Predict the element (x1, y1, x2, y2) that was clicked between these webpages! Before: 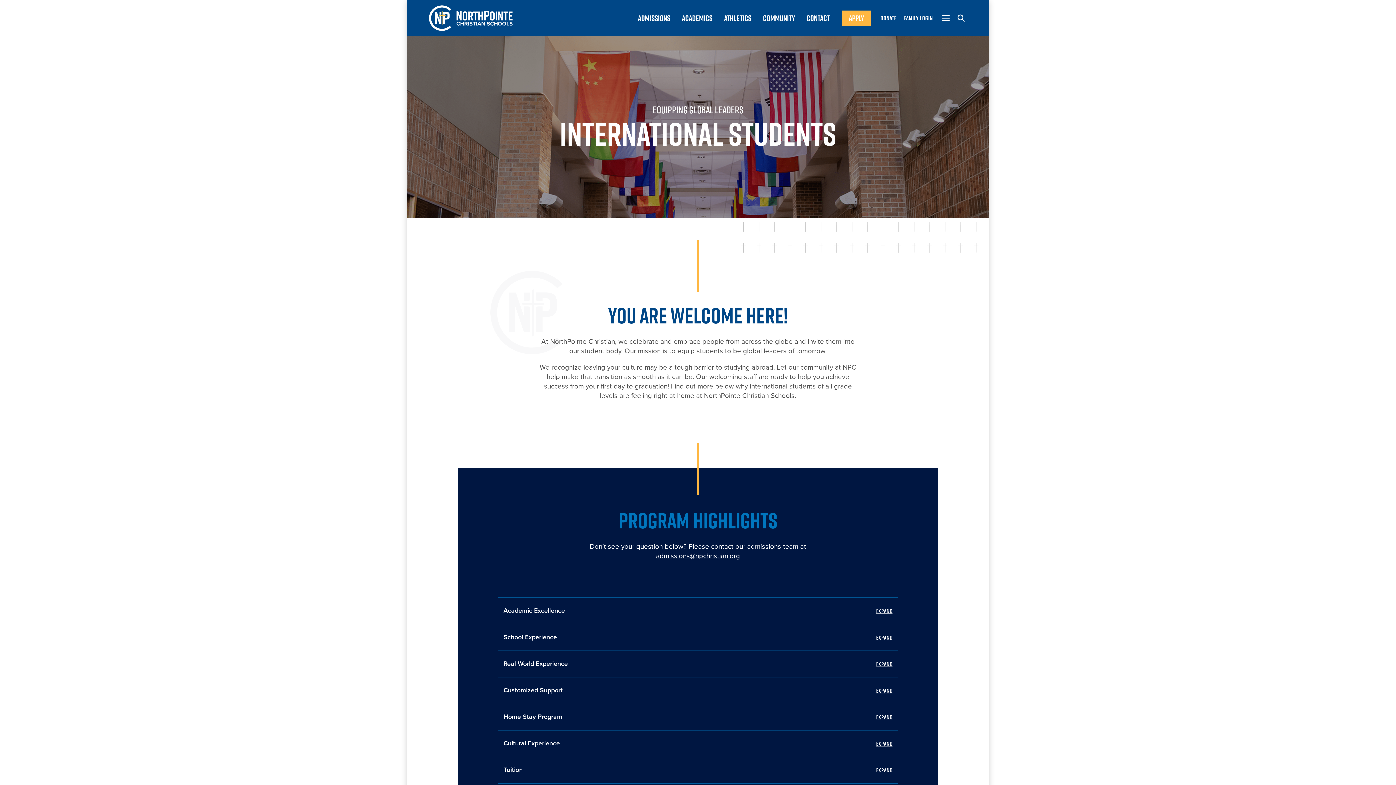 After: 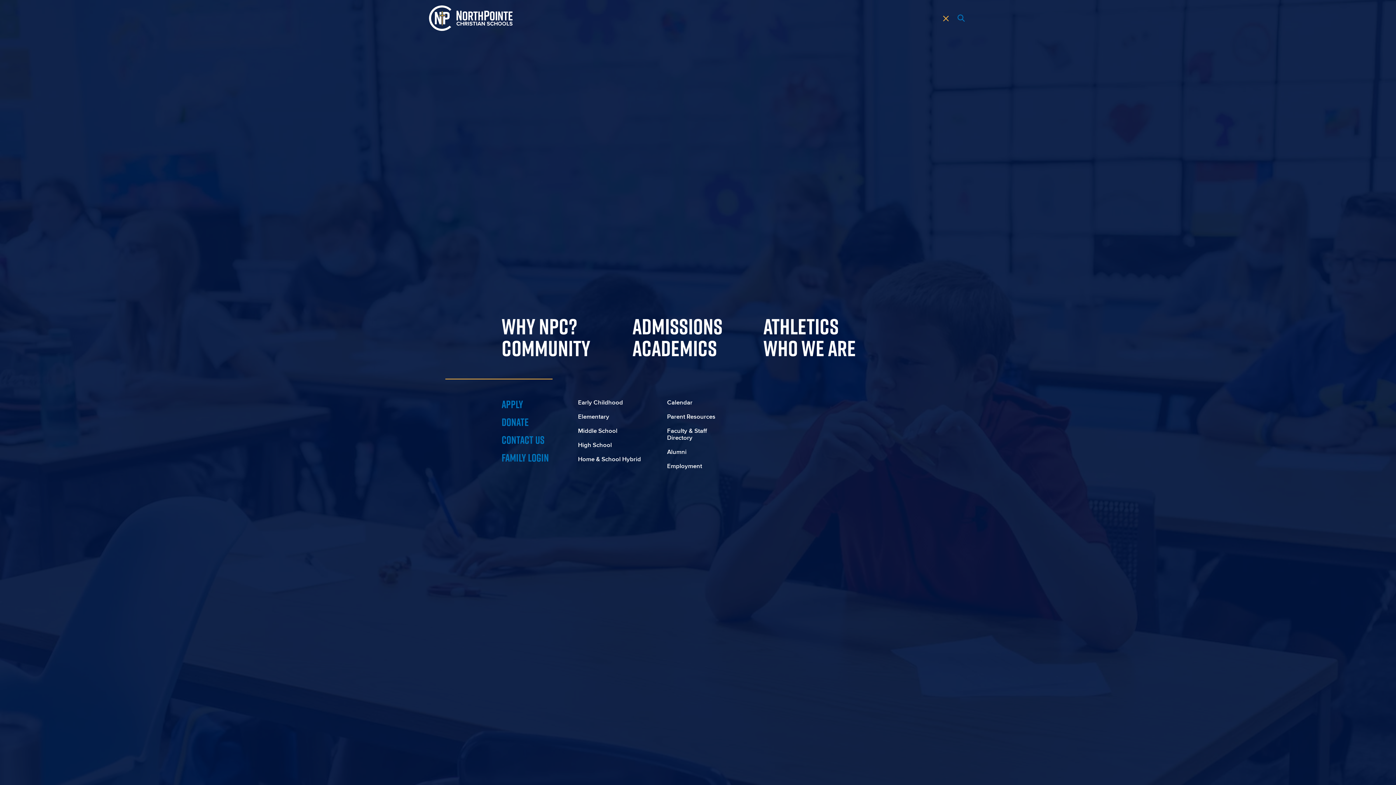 Action: label: Mobile Menu bbox: (940, 12, 952, 24)